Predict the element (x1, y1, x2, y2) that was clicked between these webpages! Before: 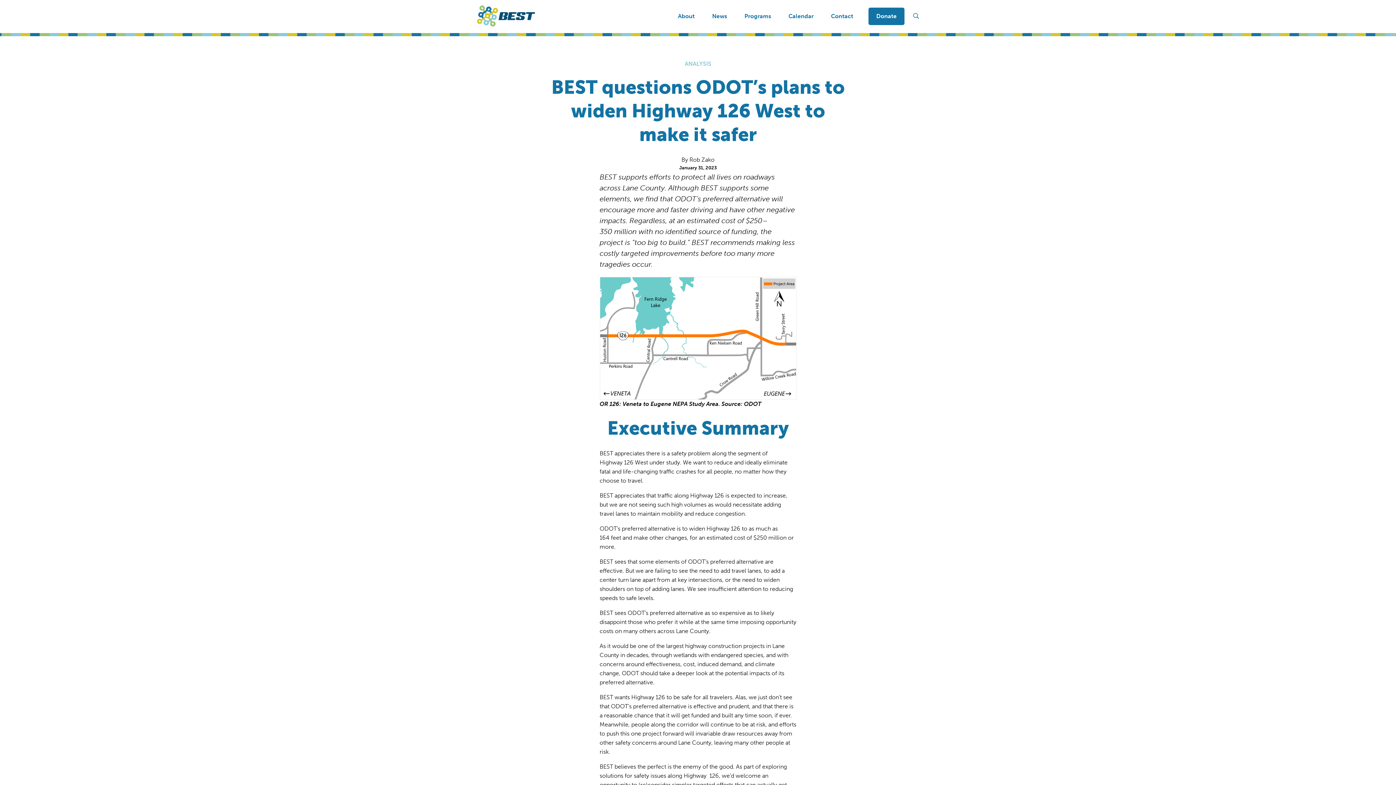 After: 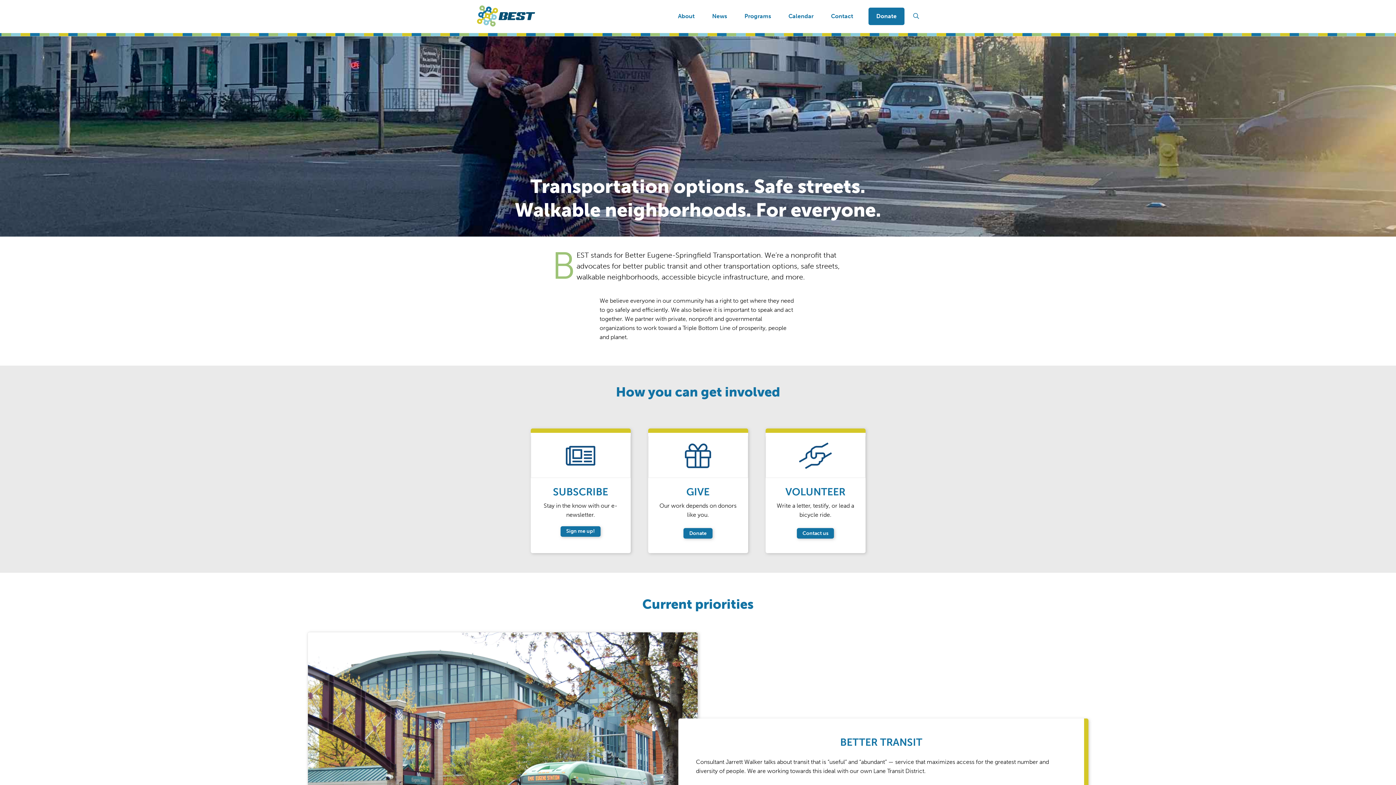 Action: bbox: (477, 5, 535, 27)